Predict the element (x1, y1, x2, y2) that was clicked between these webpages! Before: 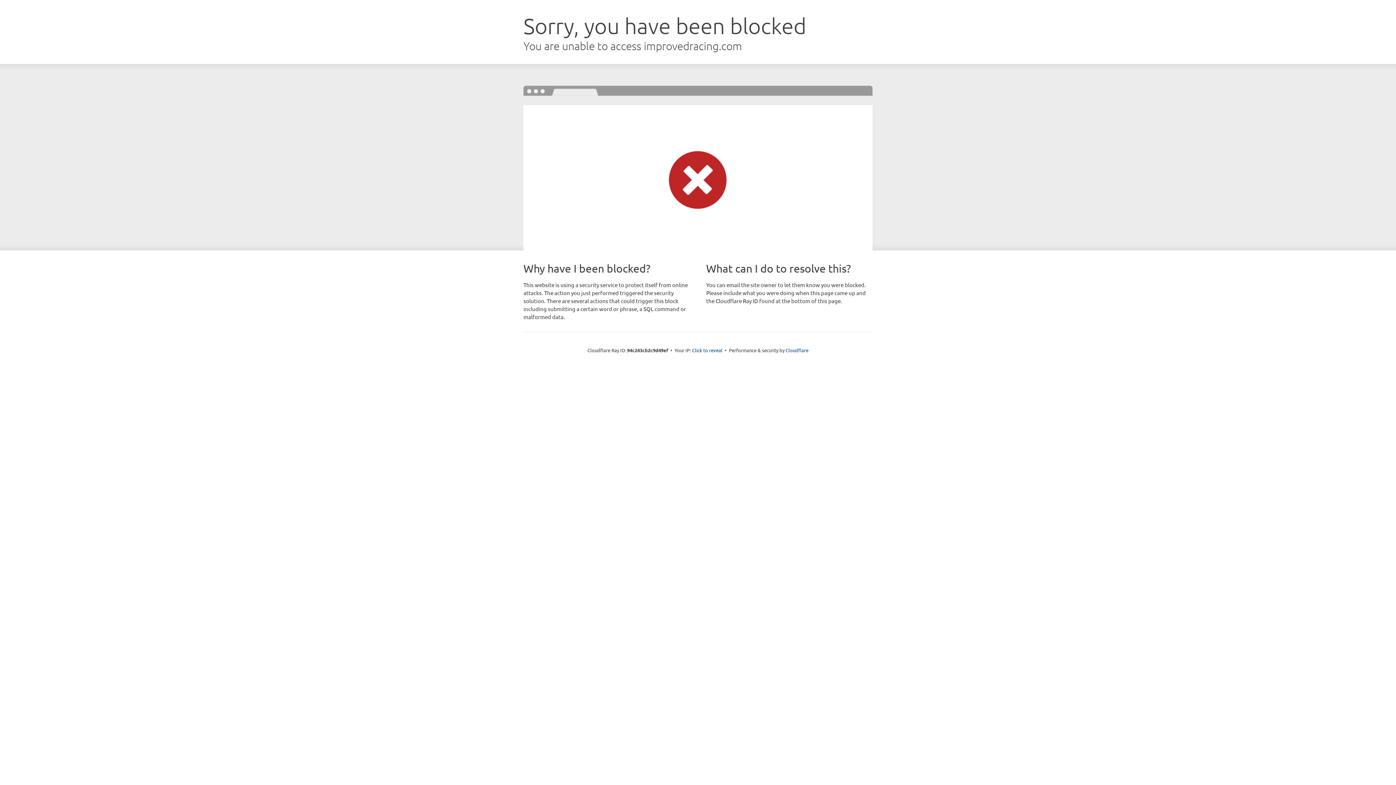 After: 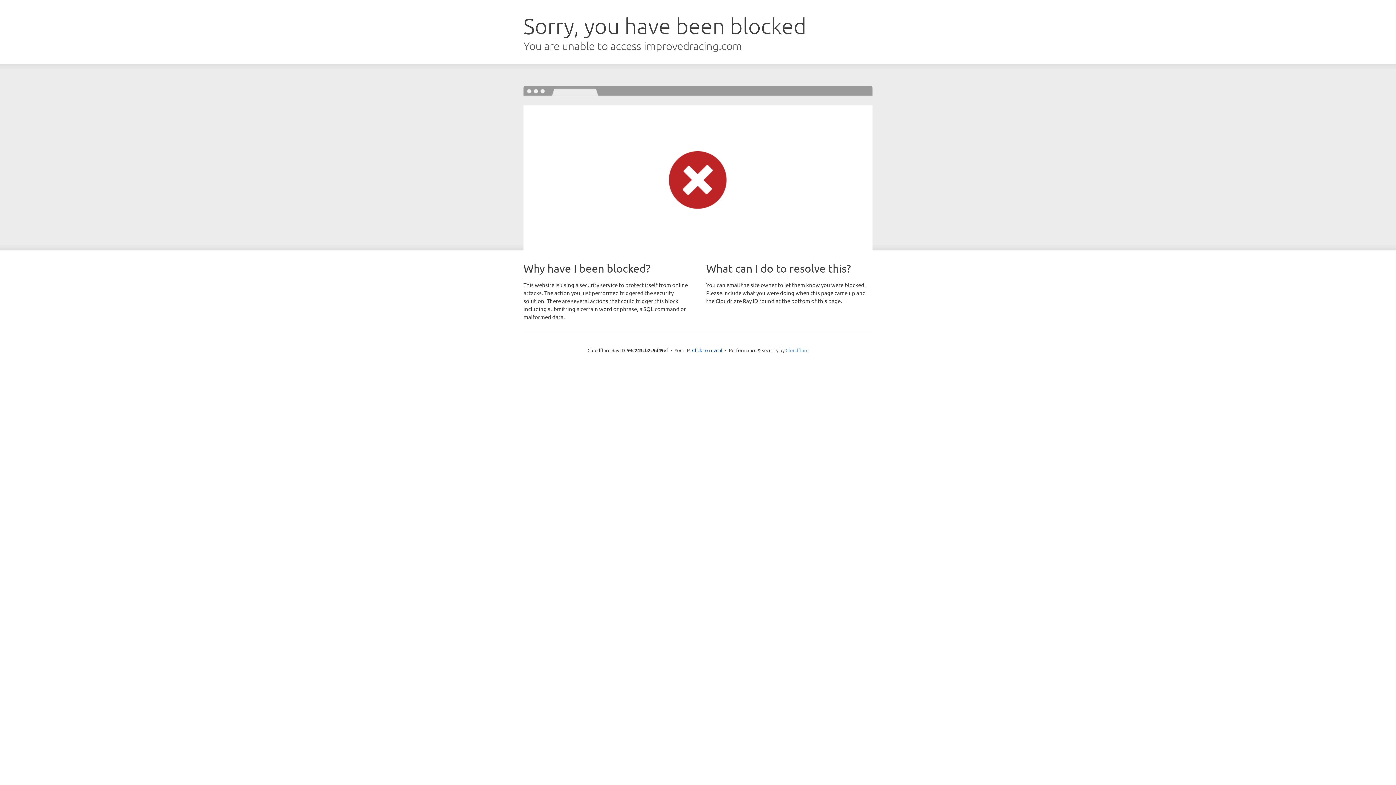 Action: label: Cloudflare bbox: (785, 347, 808, 353)